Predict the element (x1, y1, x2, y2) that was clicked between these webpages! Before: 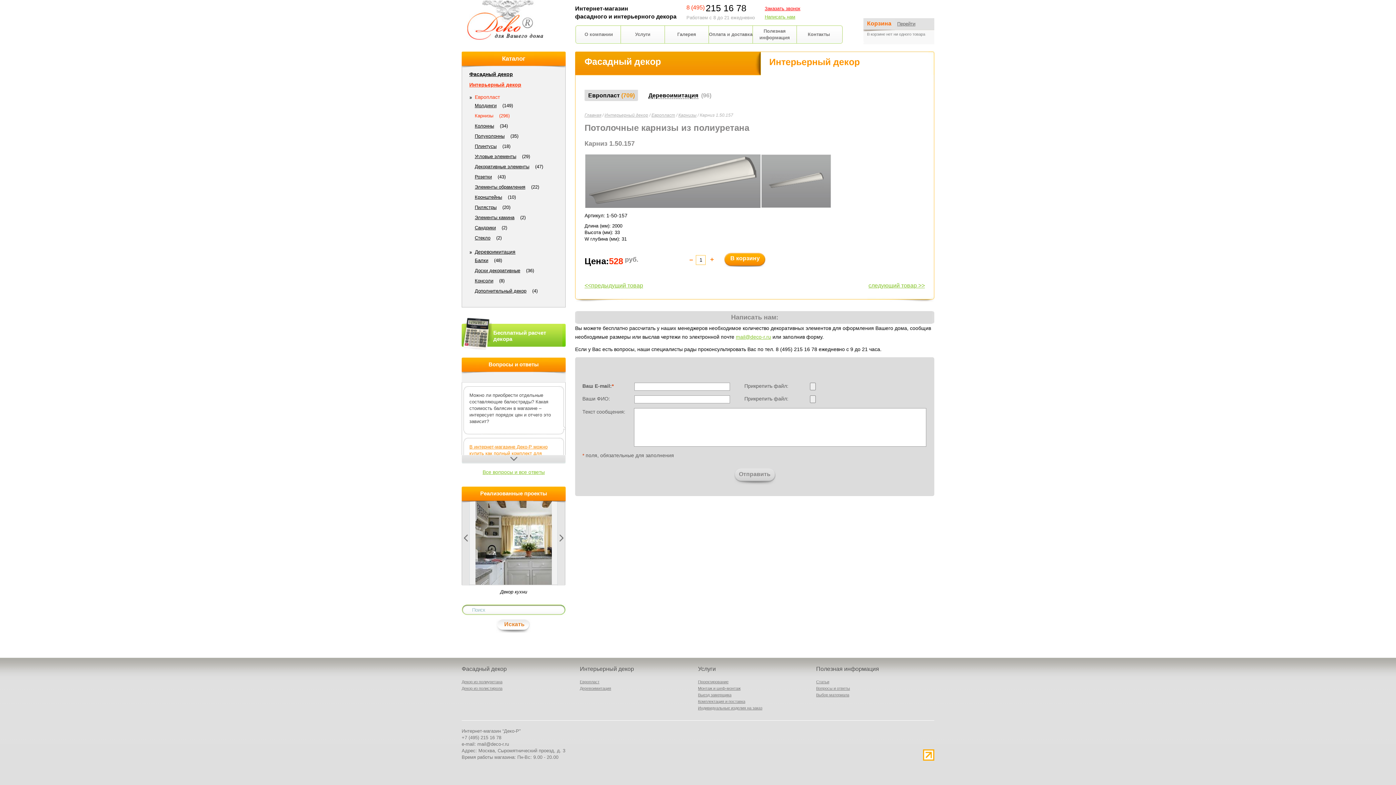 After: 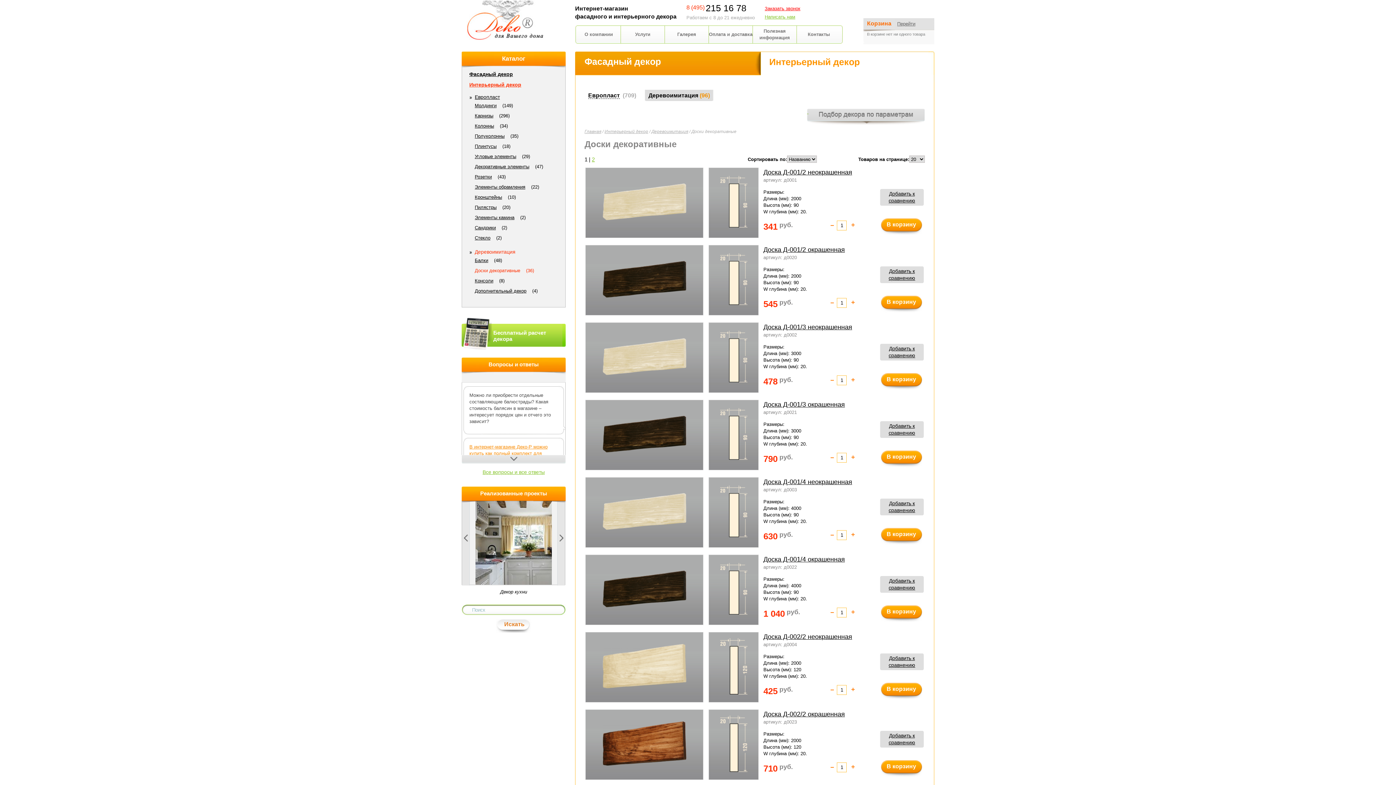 Action: label: Доски декоративные bbox: (474, 268, 520, 273)